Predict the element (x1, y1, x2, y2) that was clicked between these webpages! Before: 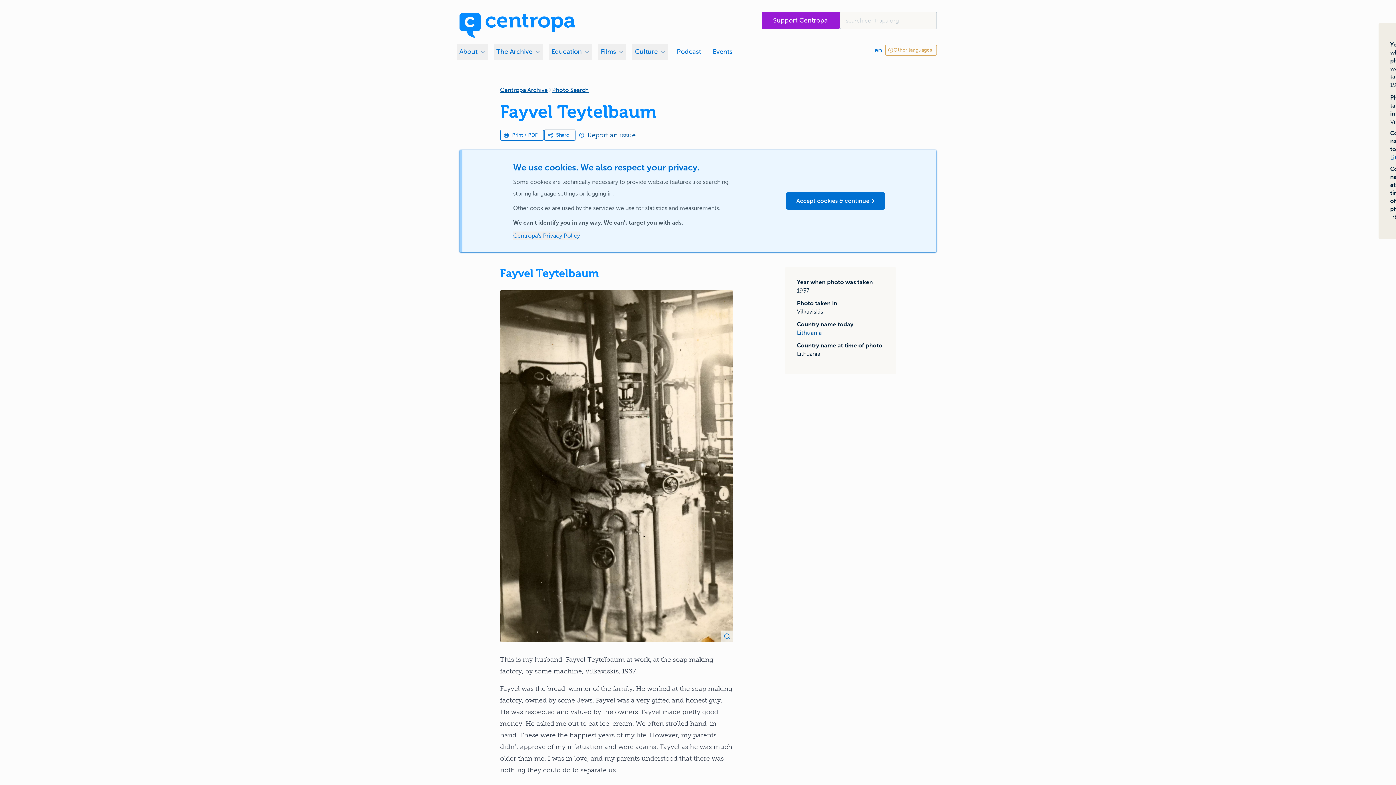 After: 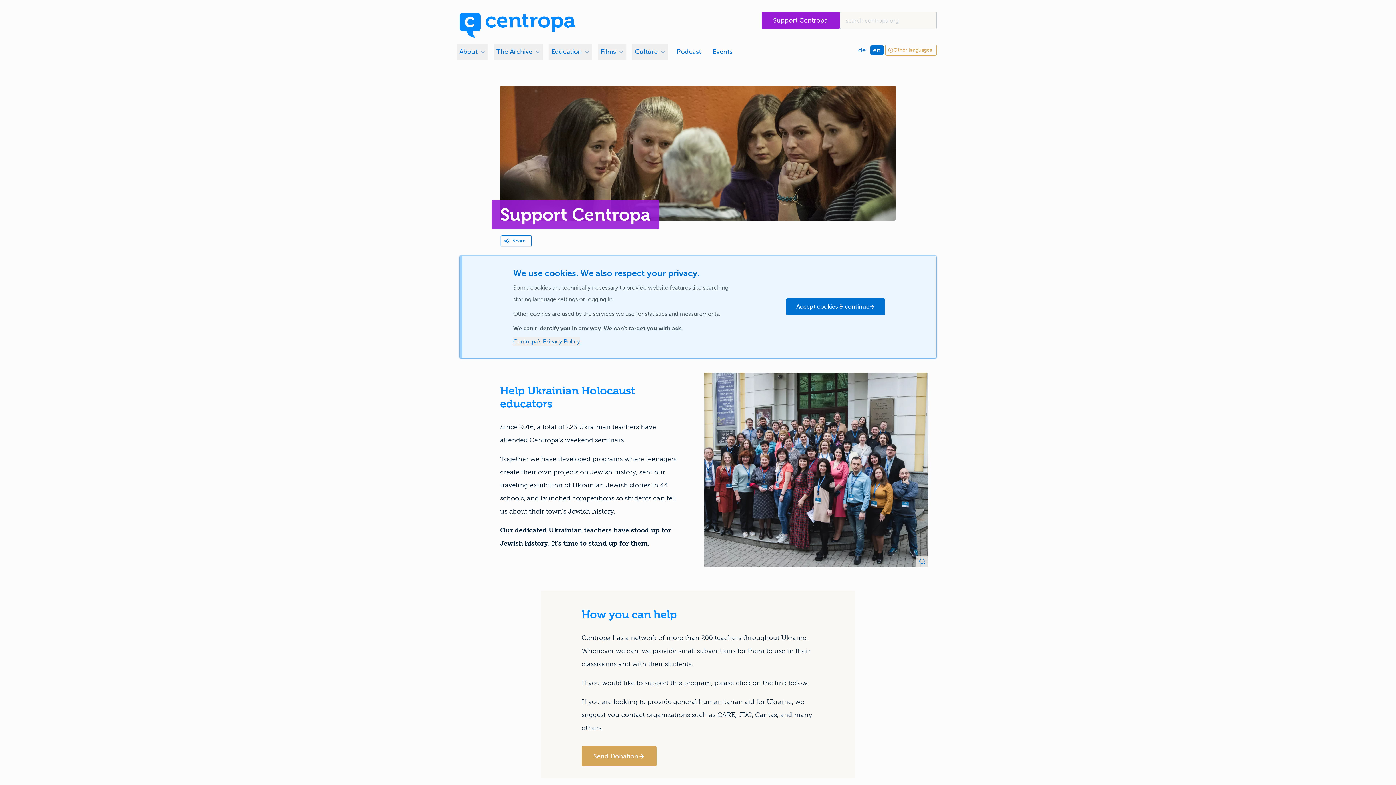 Action: label: Support Centropa bbox: (761, 11, 839, 29)